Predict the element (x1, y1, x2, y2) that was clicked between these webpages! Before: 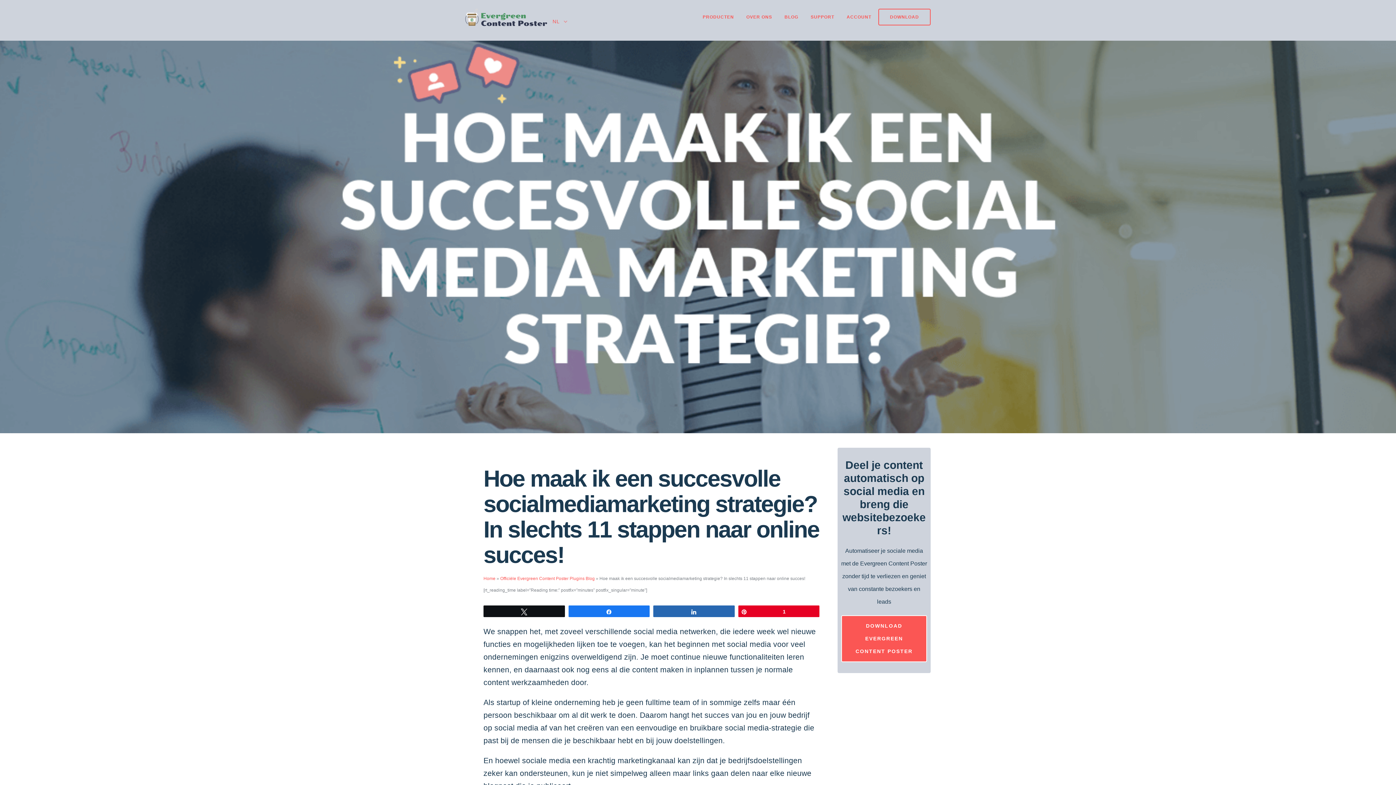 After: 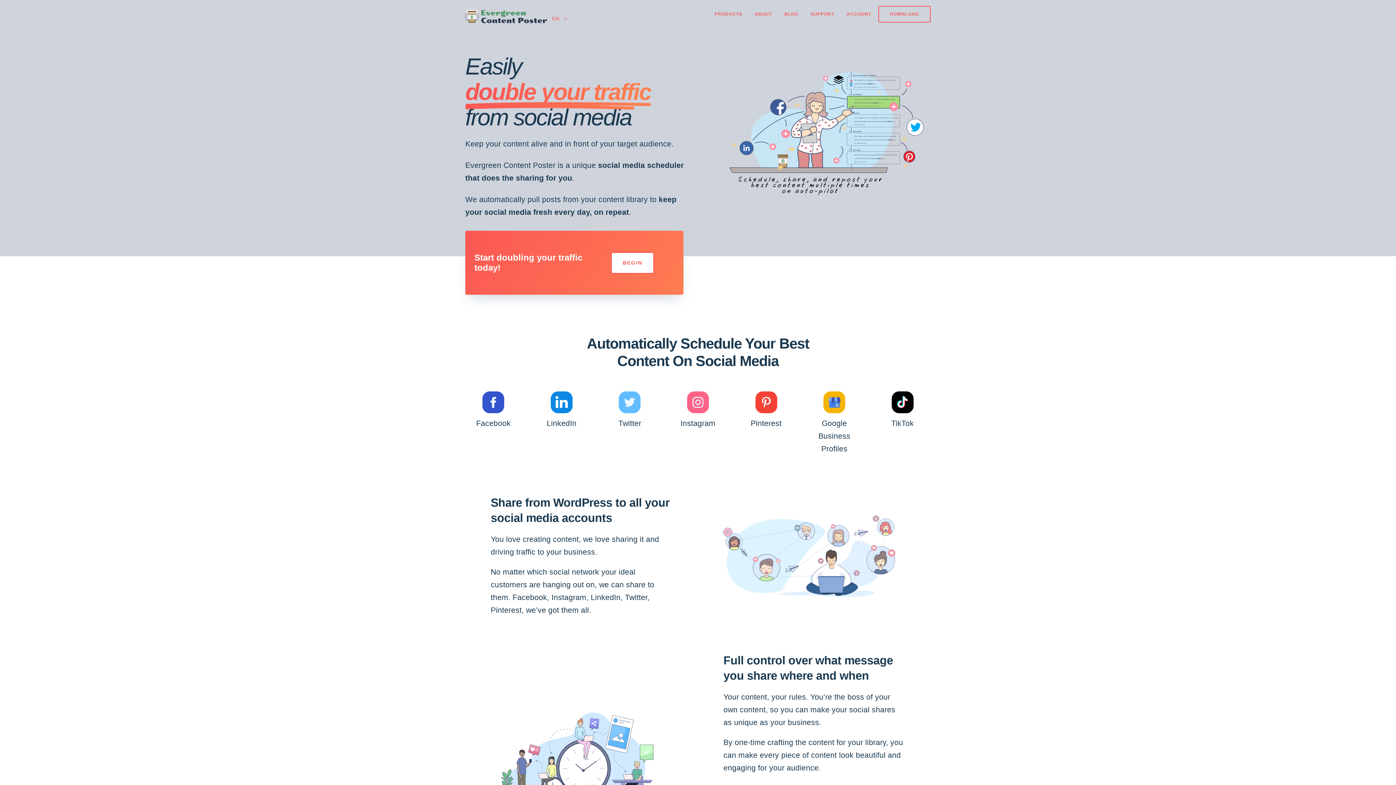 Action: bbox: (483, 576, 495, 581) label: Home